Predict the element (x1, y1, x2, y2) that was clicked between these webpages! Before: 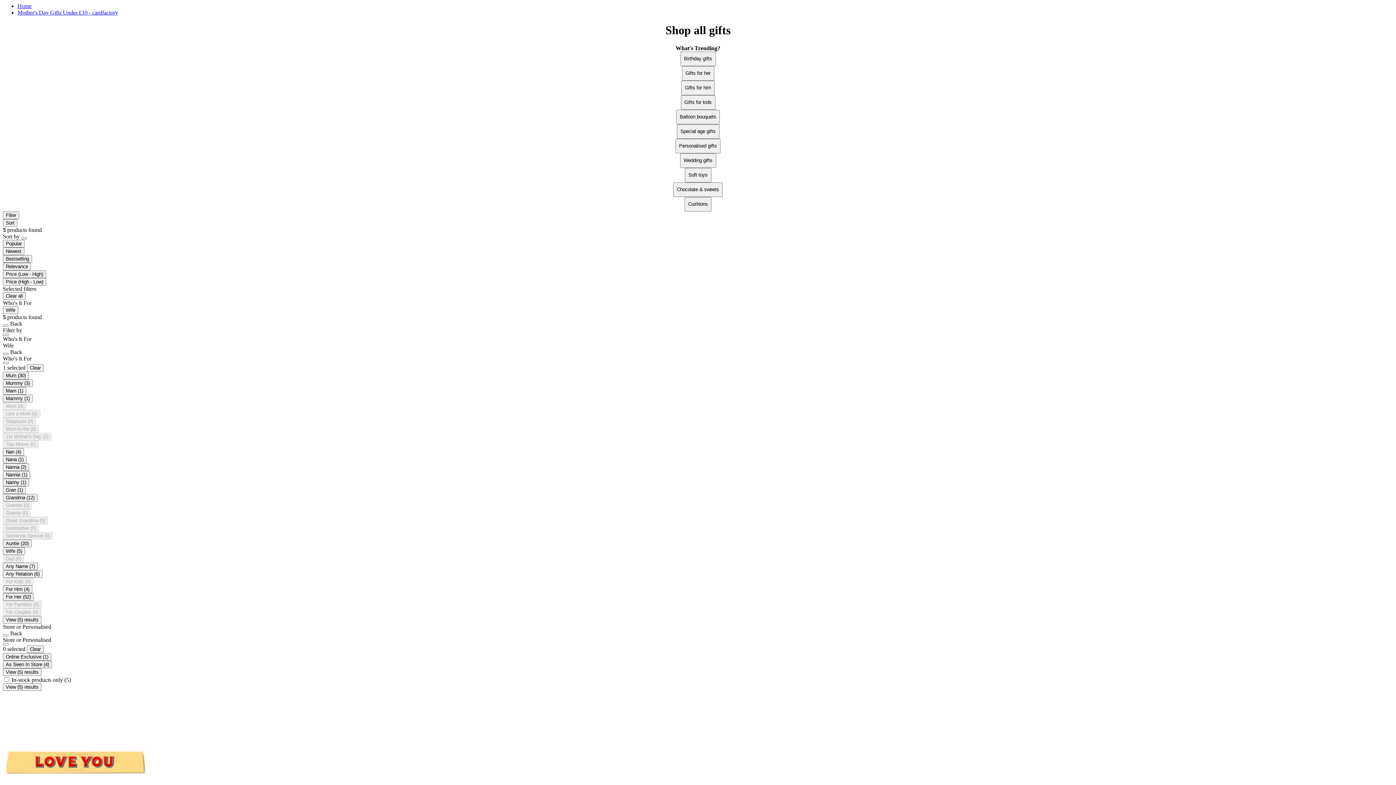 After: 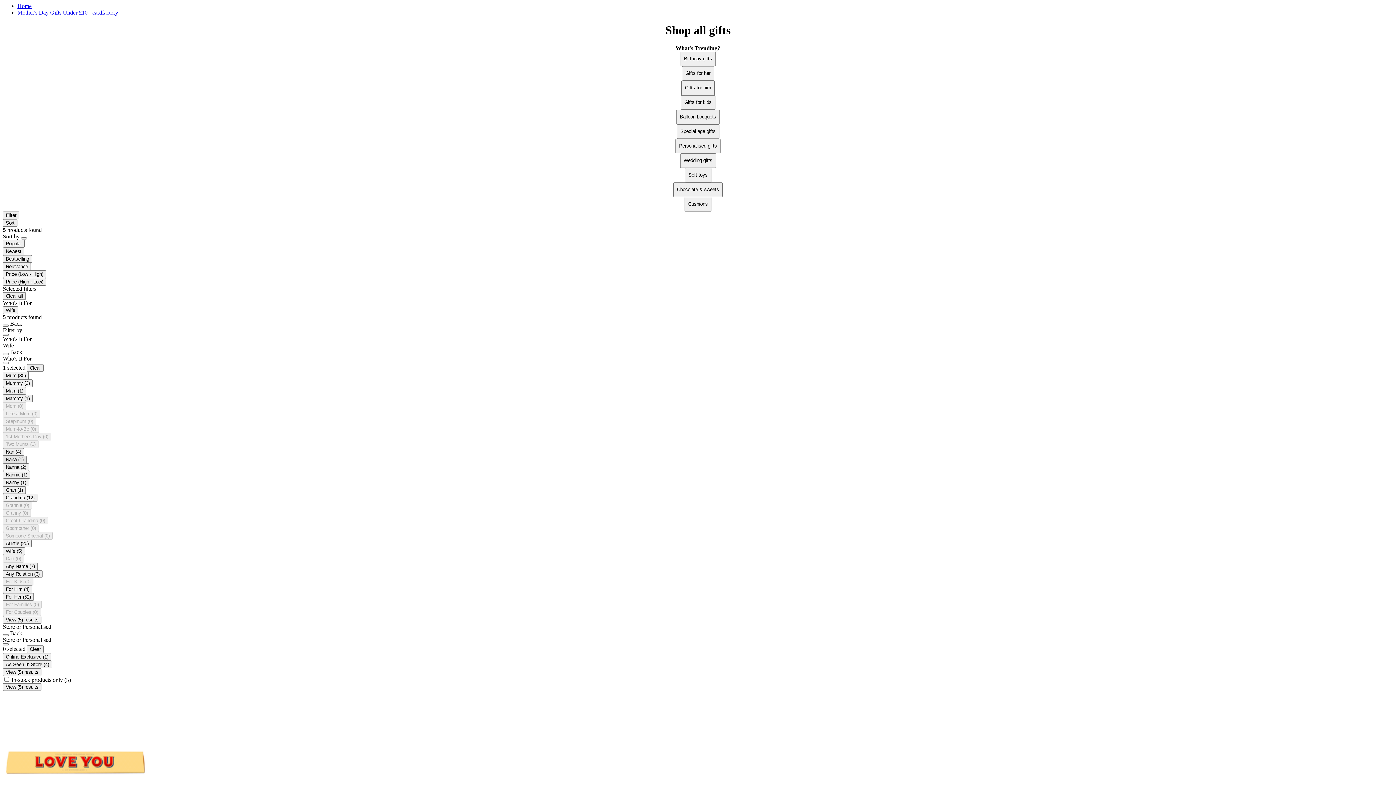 Action: label:  Refine by Who's It For: Nana bbox: (2, 455, 26, 463)